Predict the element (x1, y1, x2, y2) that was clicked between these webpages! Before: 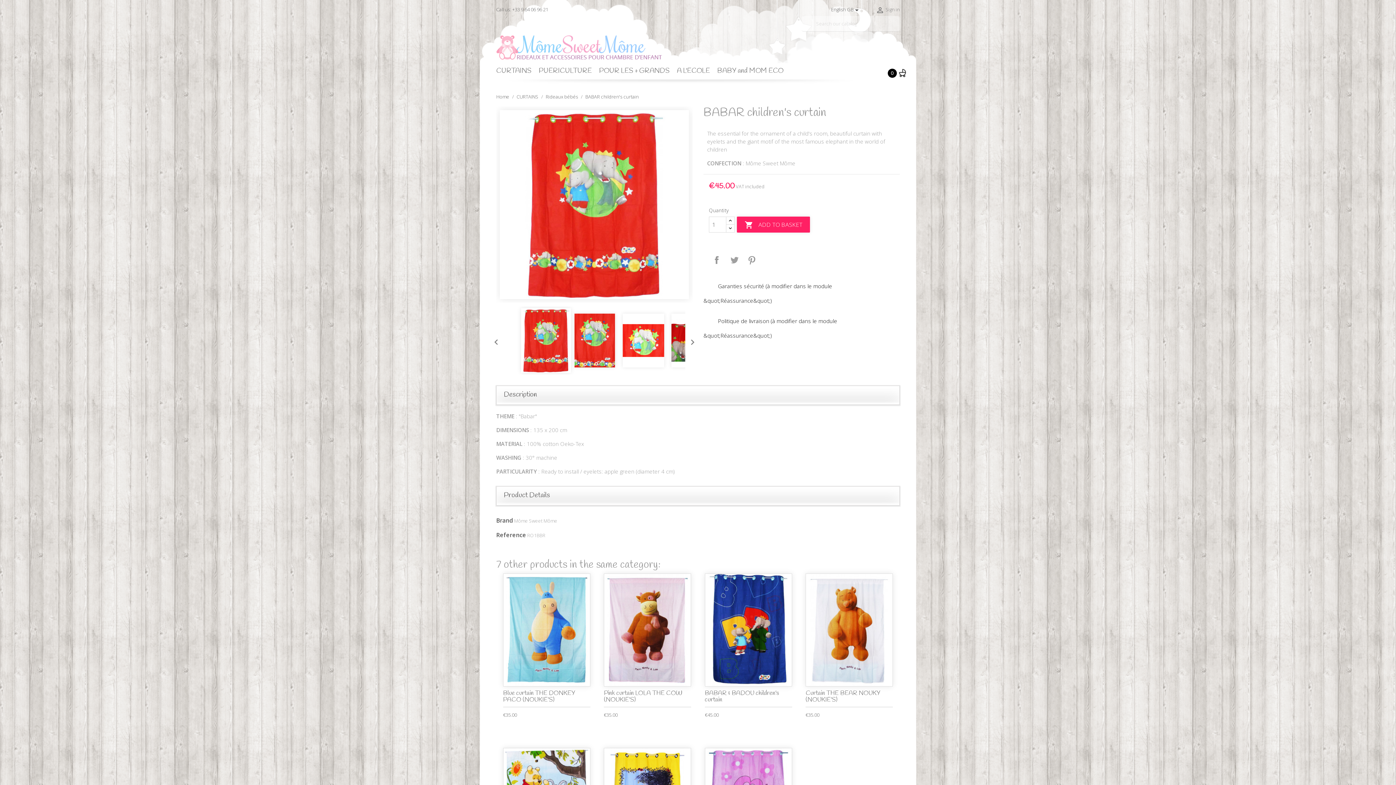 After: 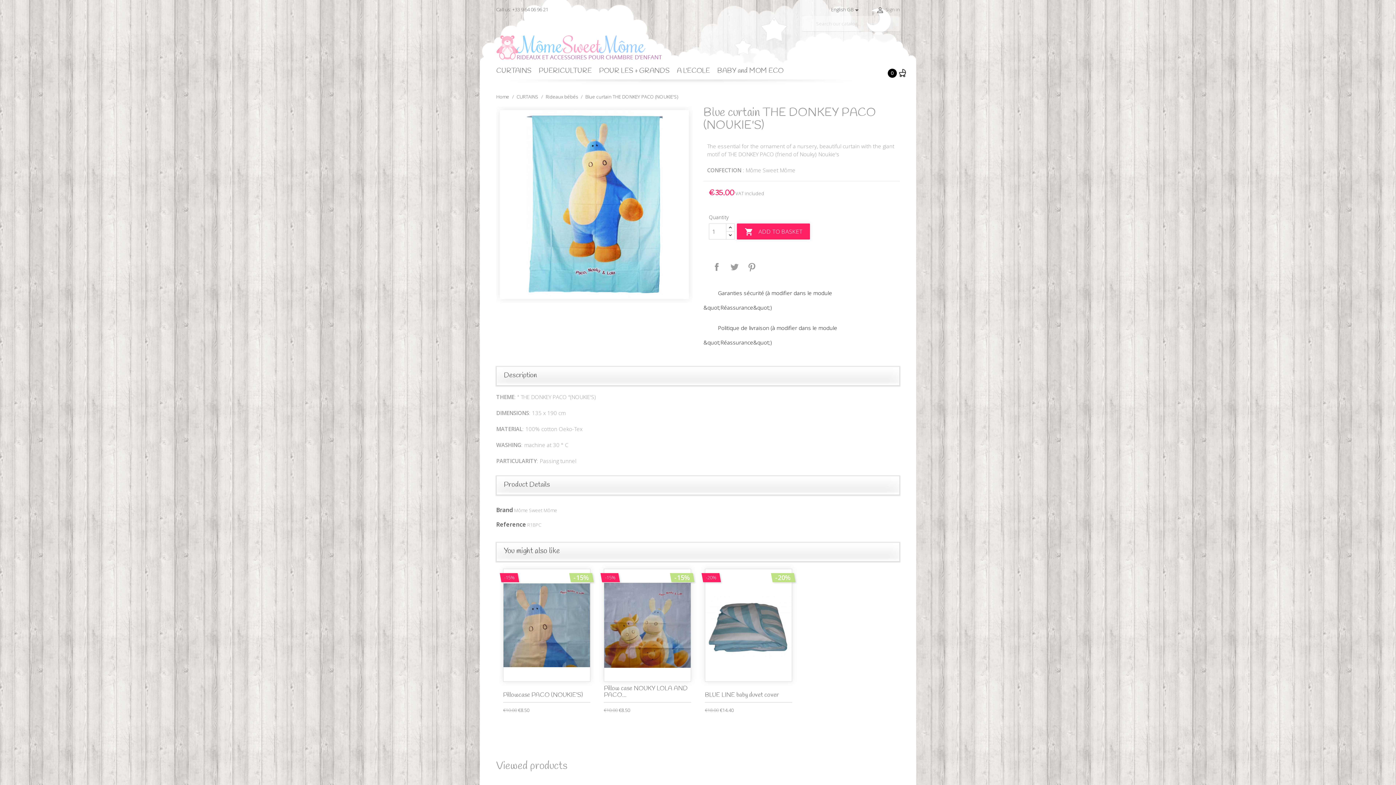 Action: bbox: (503, 626, 590, 633)